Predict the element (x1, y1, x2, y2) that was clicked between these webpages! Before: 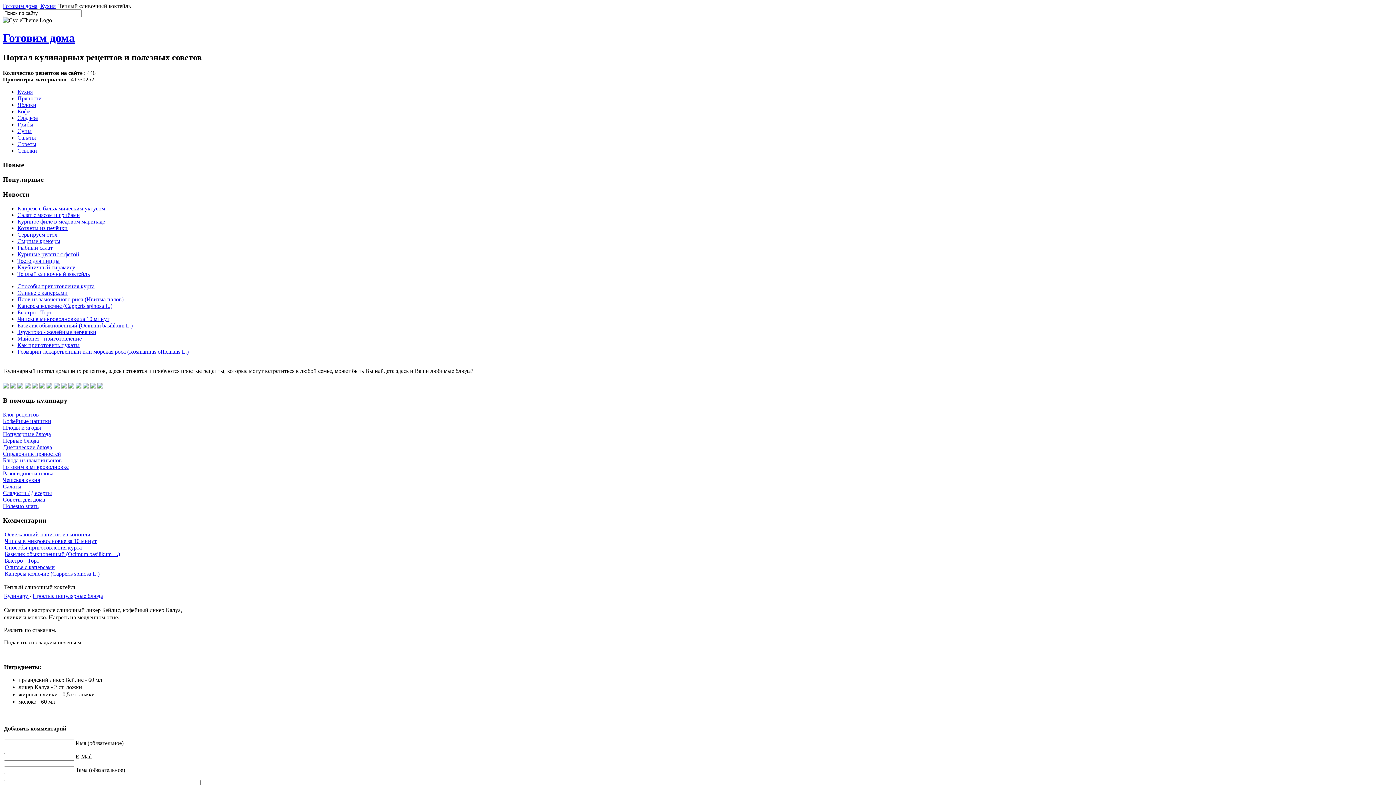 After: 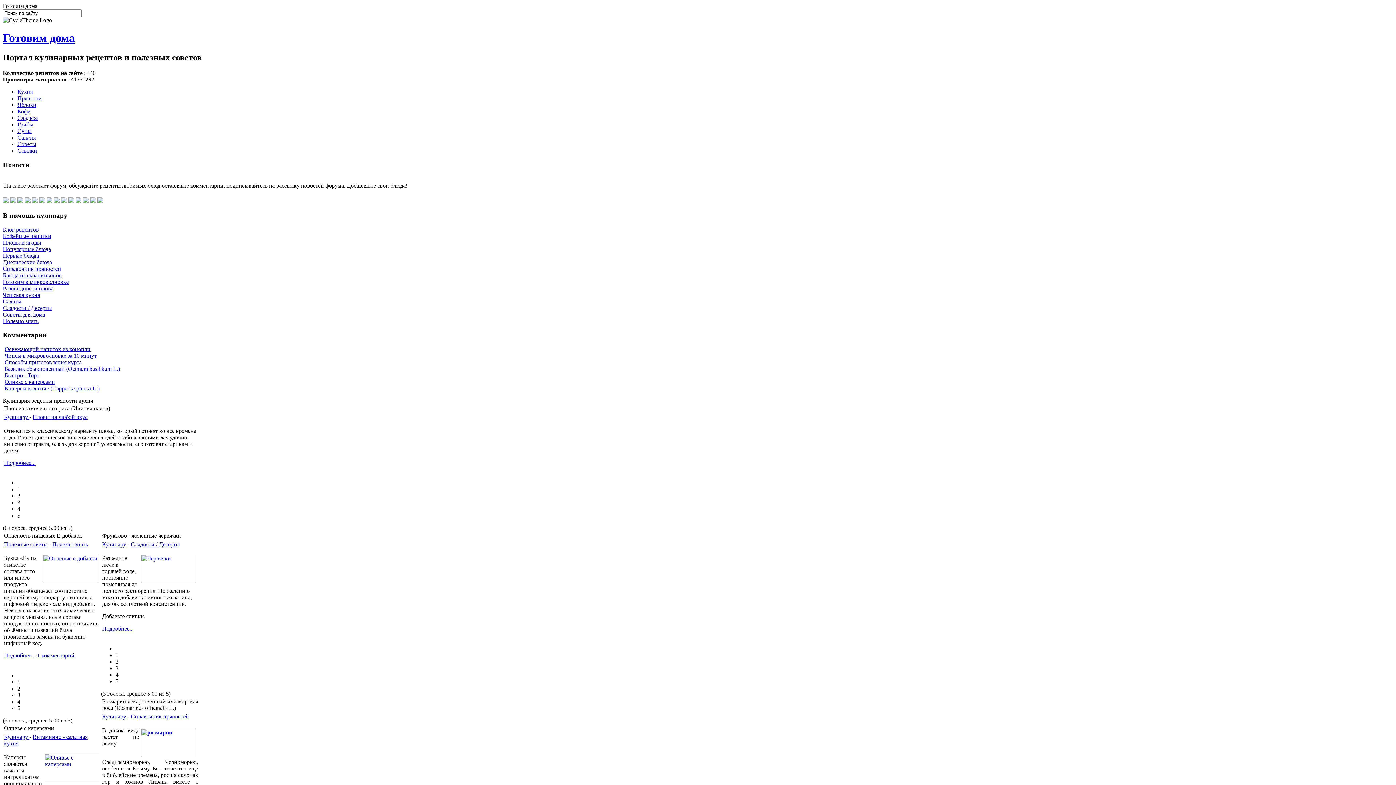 Action: bbox: (17, 147, 37, 153) label: Ссылки